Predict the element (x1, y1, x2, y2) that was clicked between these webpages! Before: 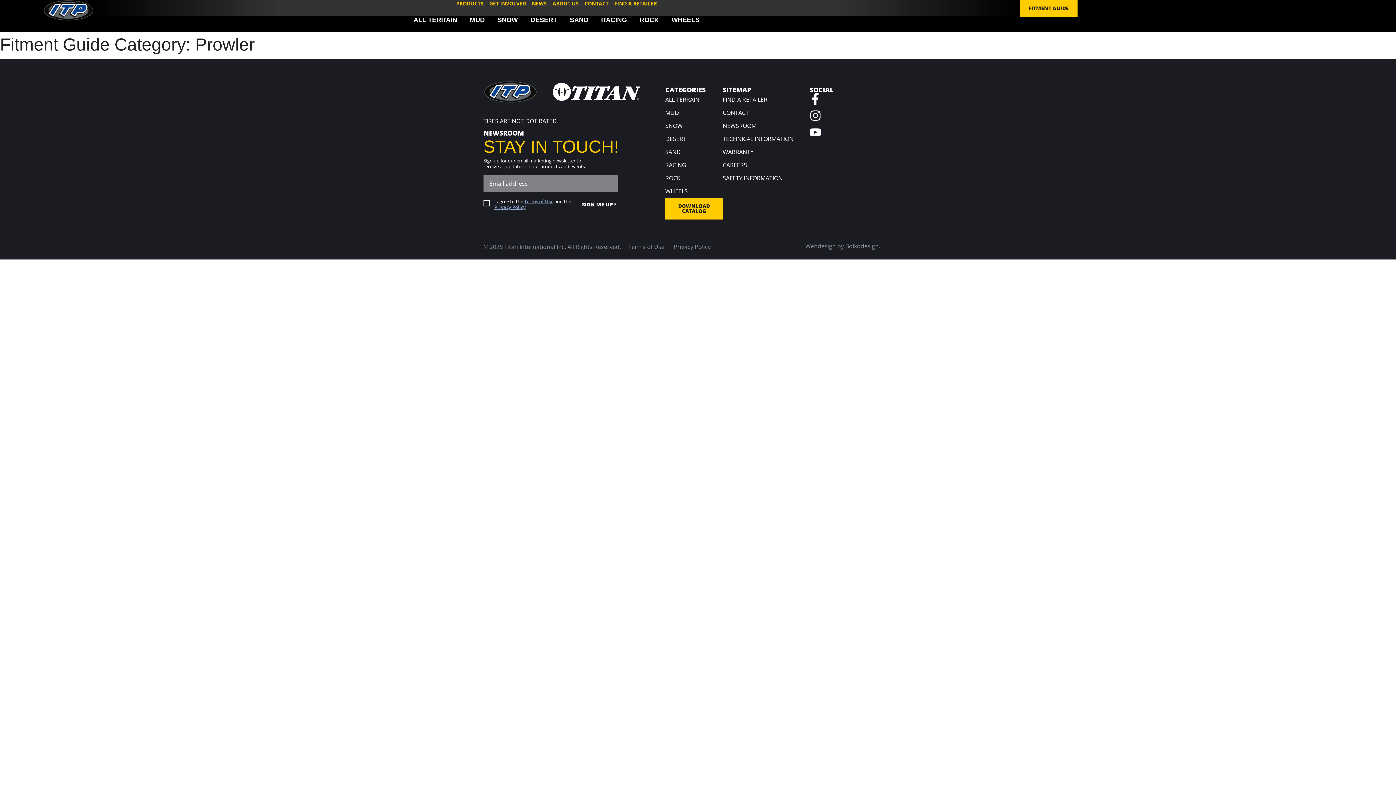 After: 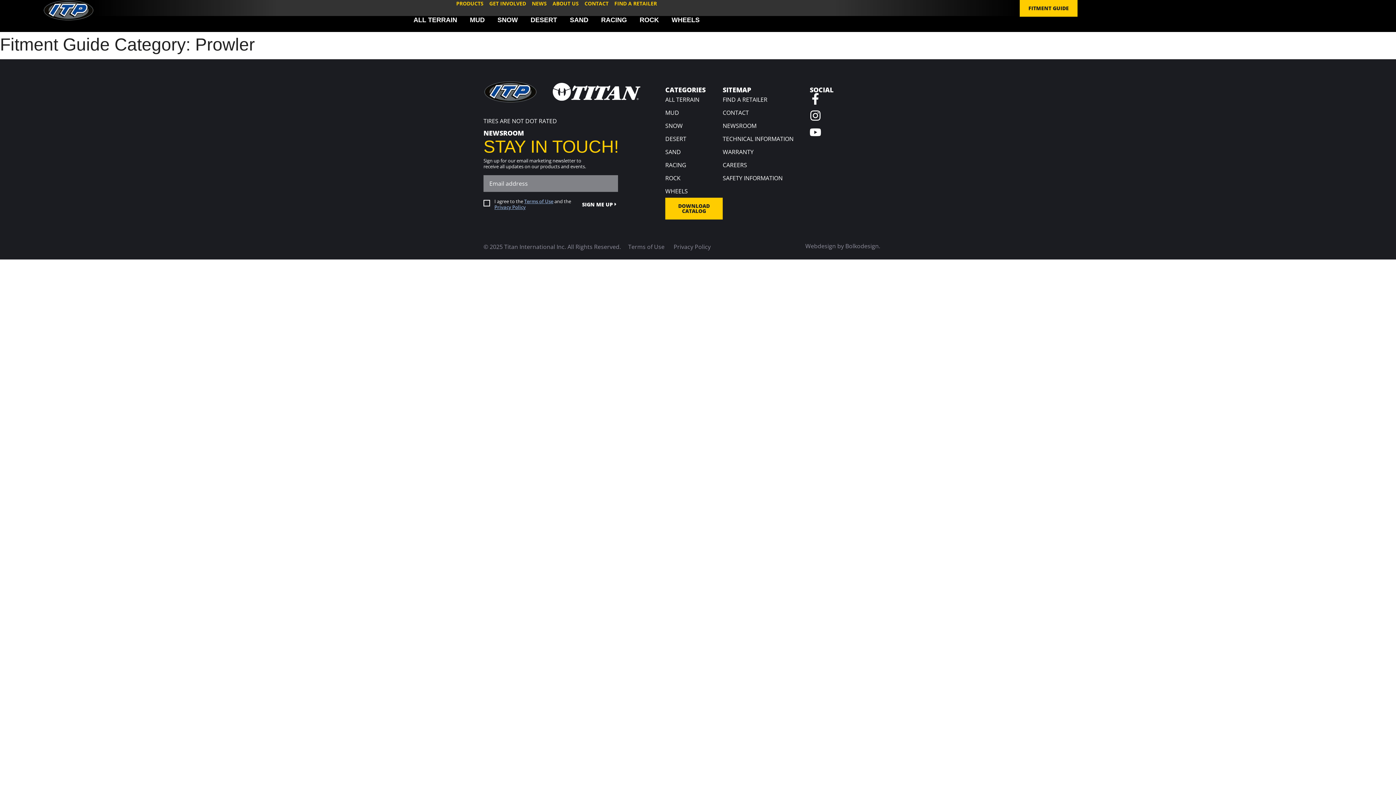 Action: bbox: (494, 204, 525, 210) label: Privacy Policy